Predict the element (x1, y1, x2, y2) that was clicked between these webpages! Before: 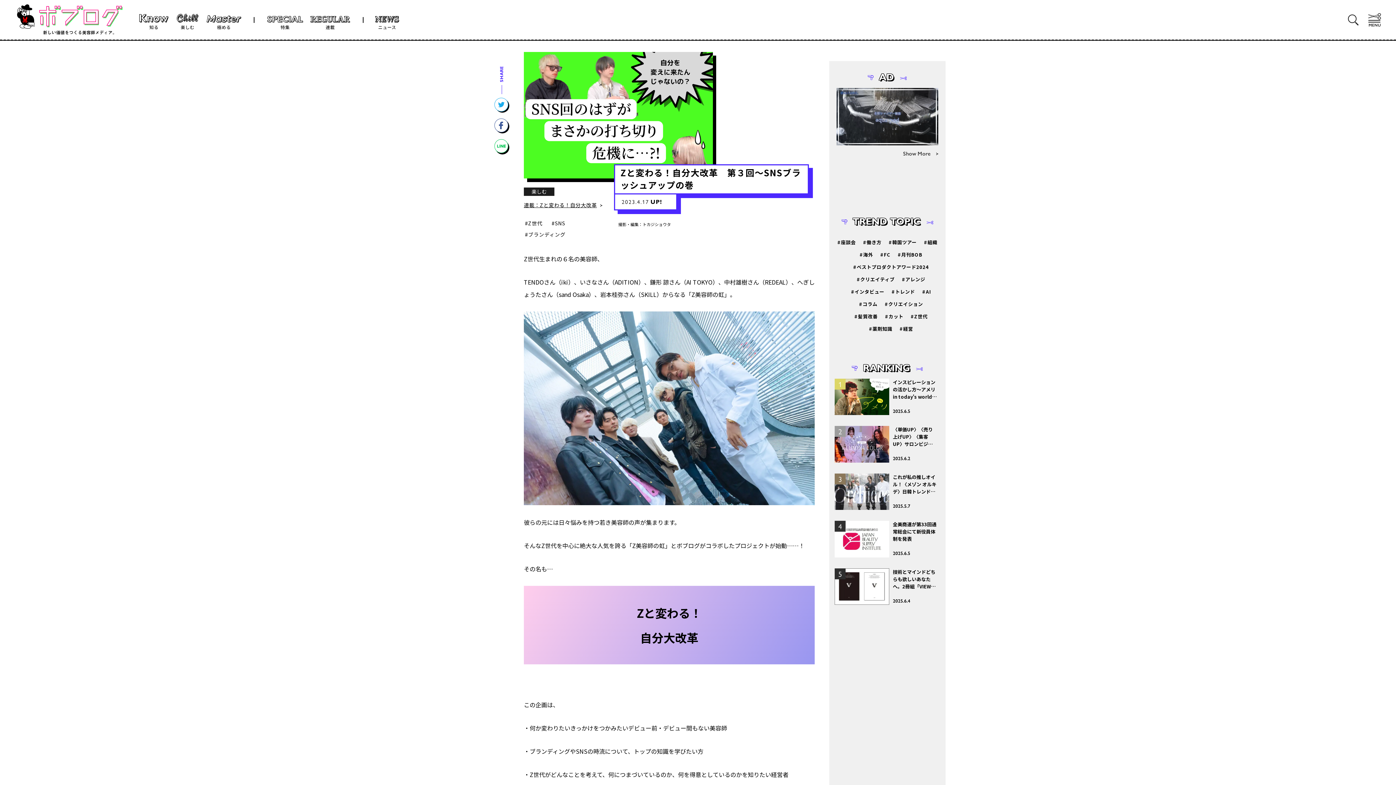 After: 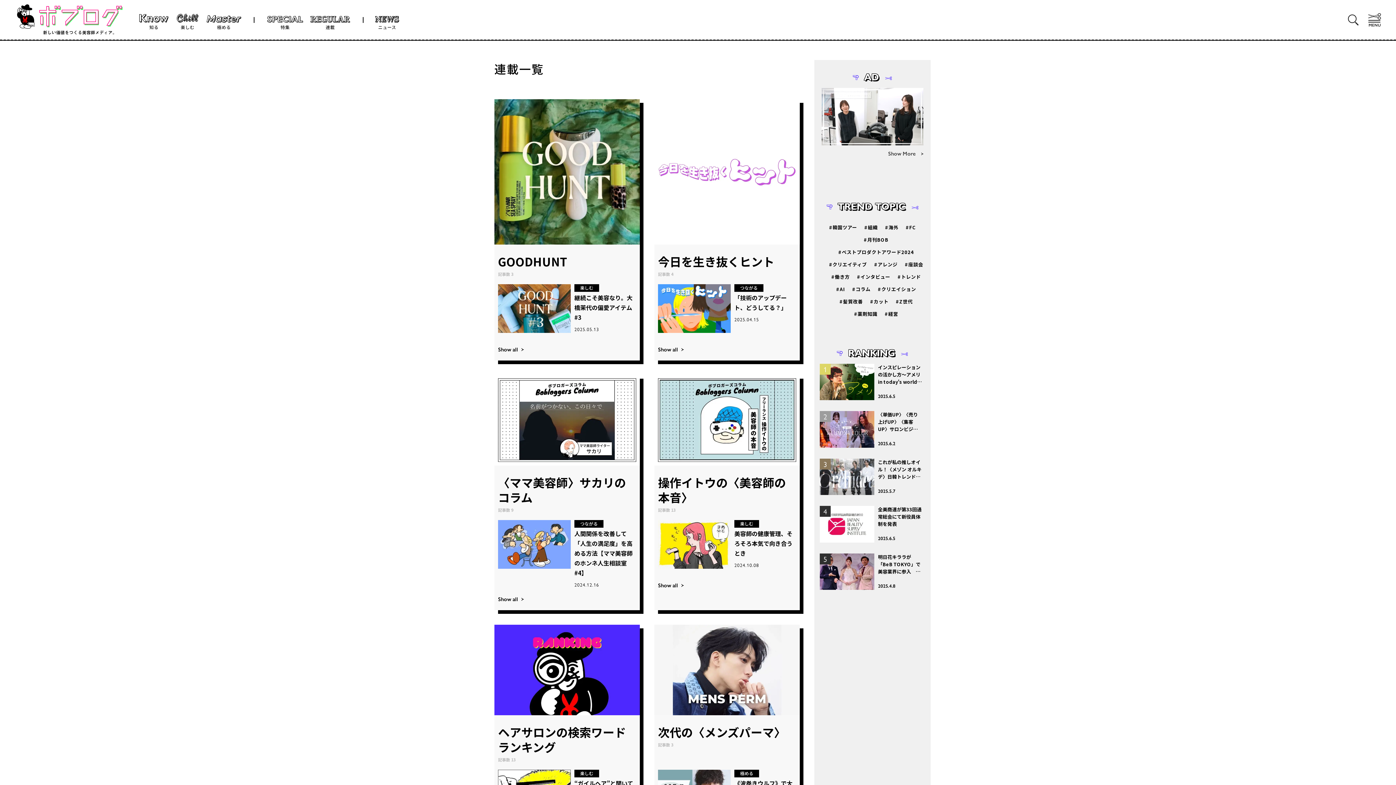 Action: label: 連載 bbox: (310, 16, 350, 29)